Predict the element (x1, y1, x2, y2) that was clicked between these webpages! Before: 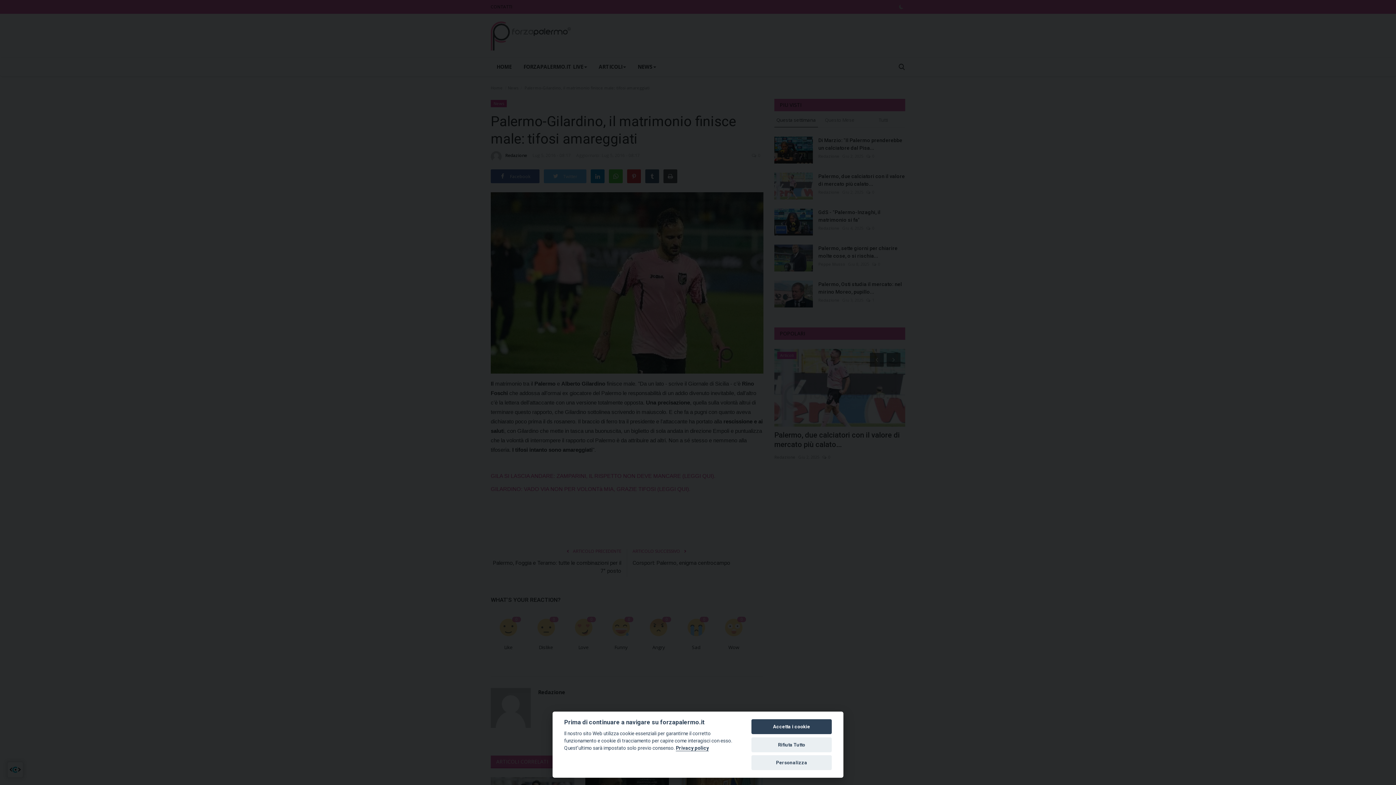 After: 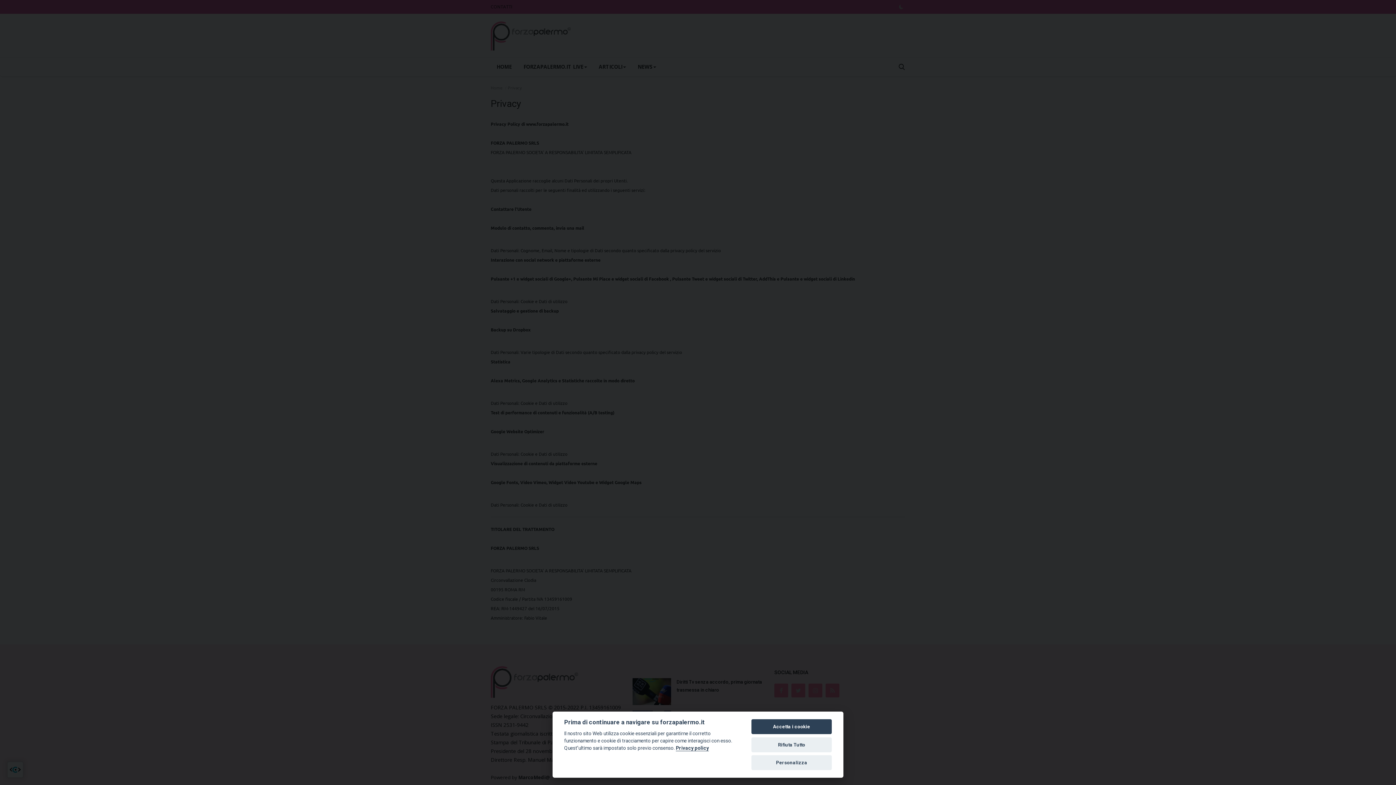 Action: label: Privacy policy bbox: (676, 745, 709, 751)